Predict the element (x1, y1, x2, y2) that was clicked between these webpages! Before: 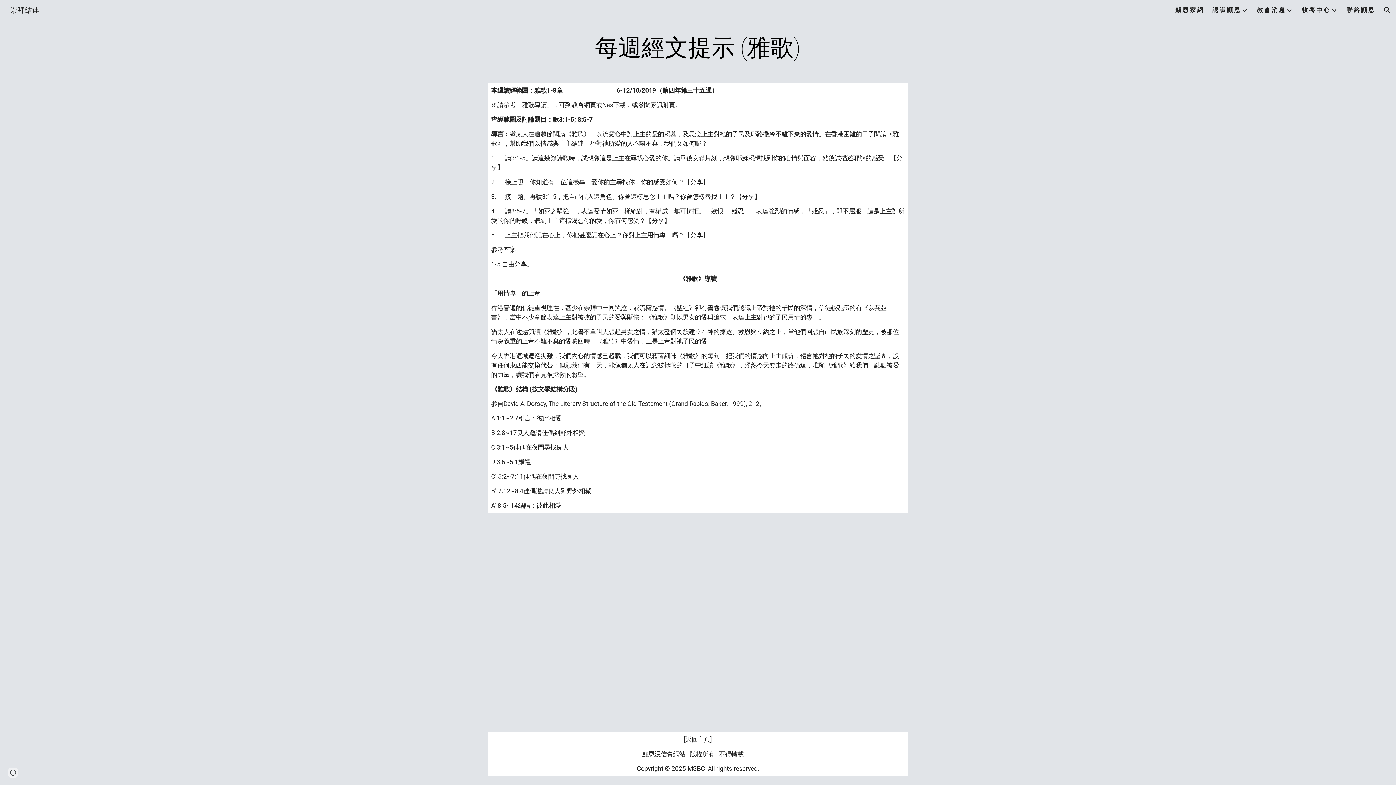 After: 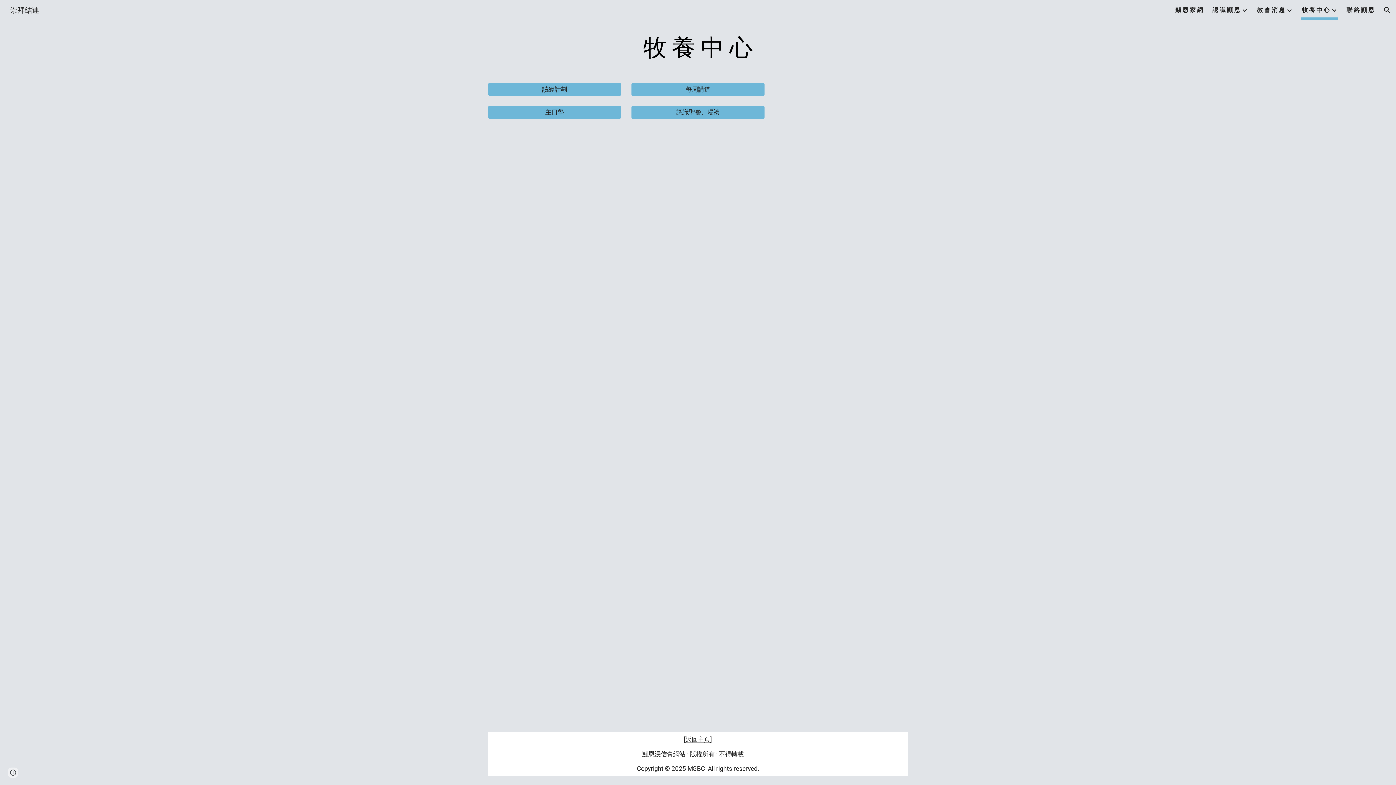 Action: label: 牧 養 中 心 bbox: (1302, 5, 1329, 15)